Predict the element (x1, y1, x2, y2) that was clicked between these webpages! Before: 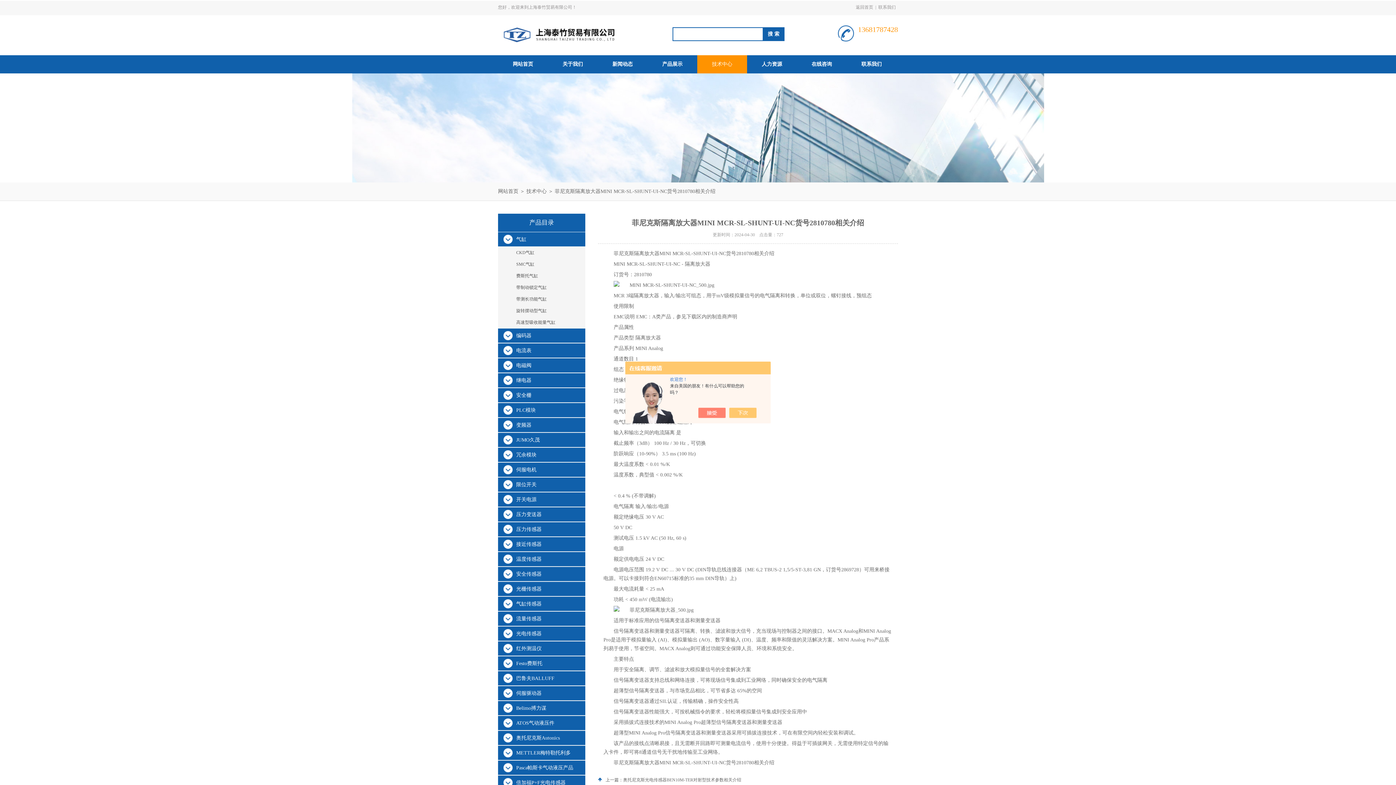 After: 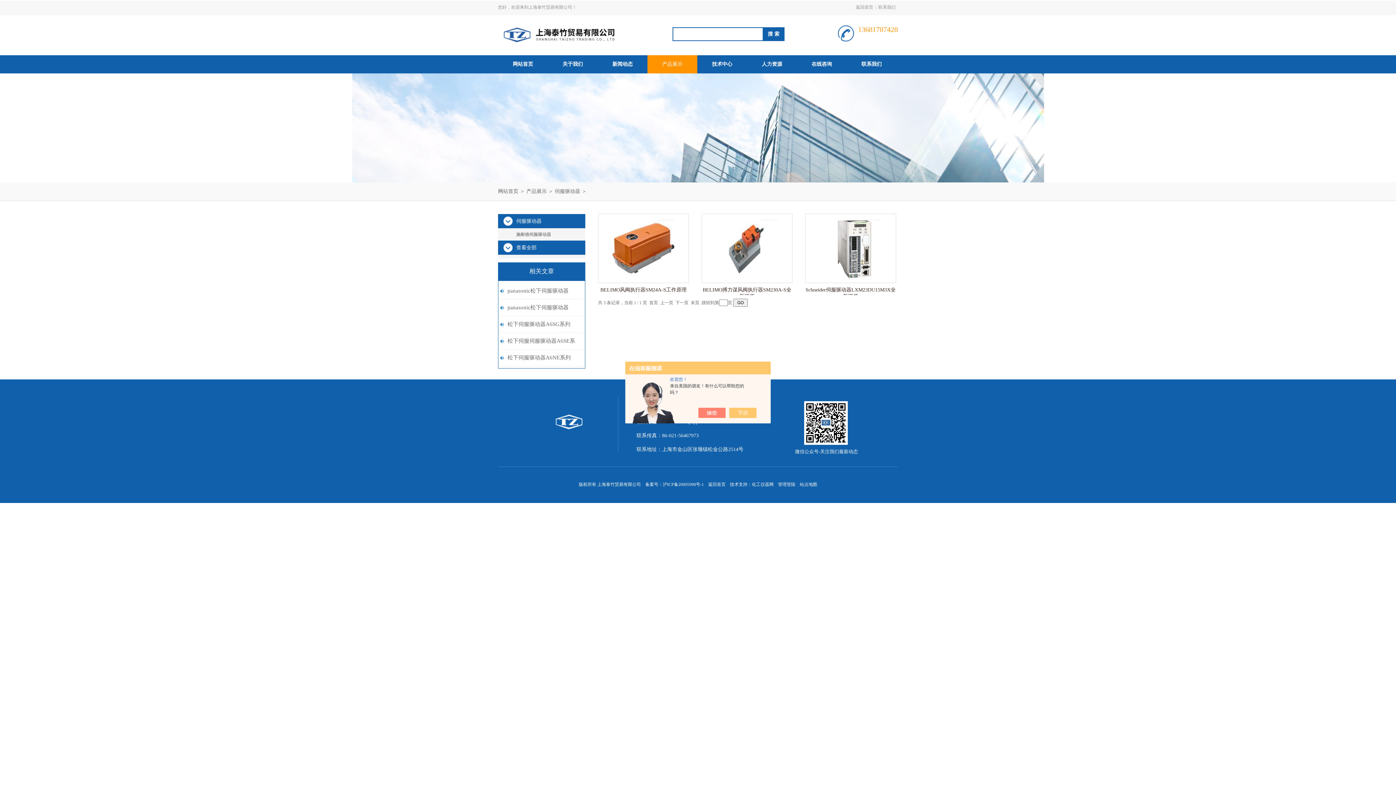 Action: bbox: (498, 686, 585, 700) label: 伺服驱动器